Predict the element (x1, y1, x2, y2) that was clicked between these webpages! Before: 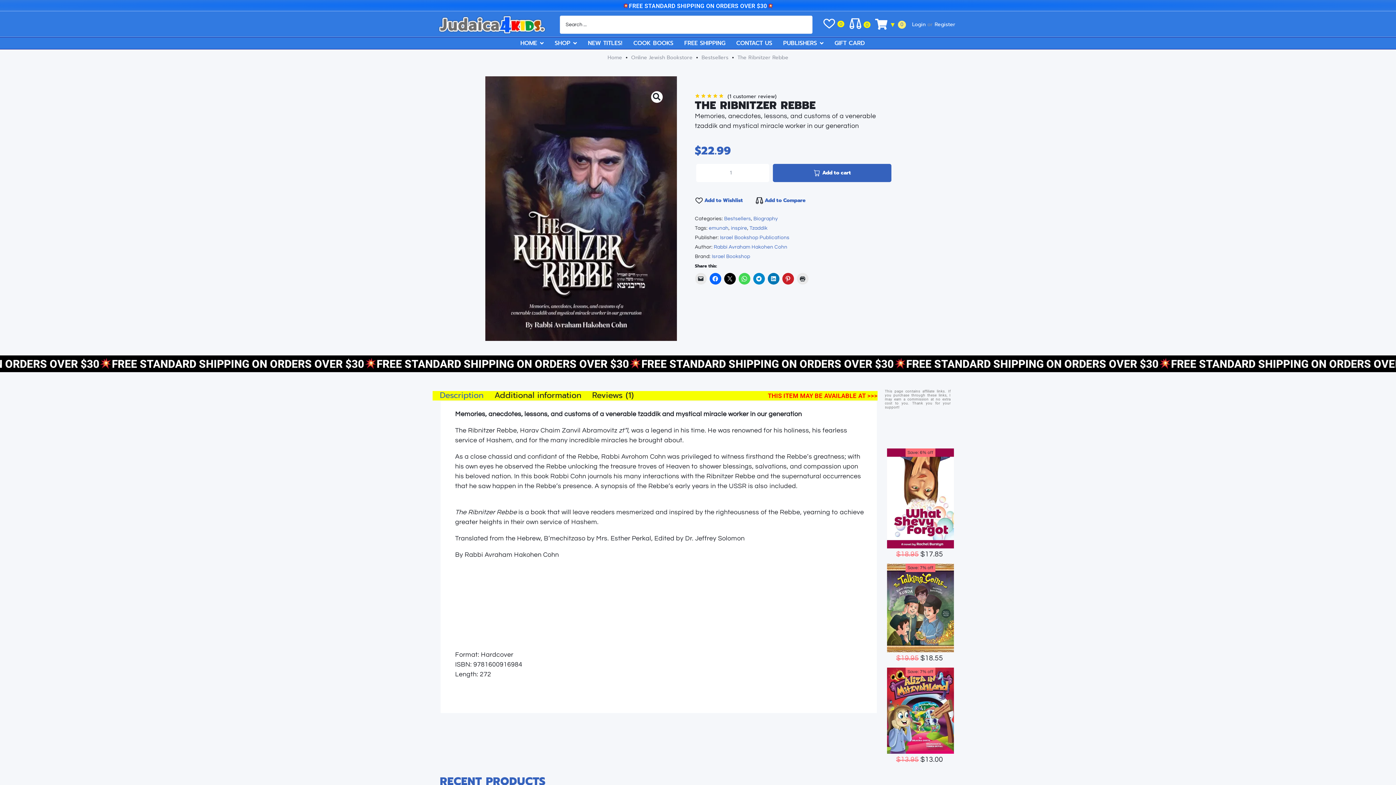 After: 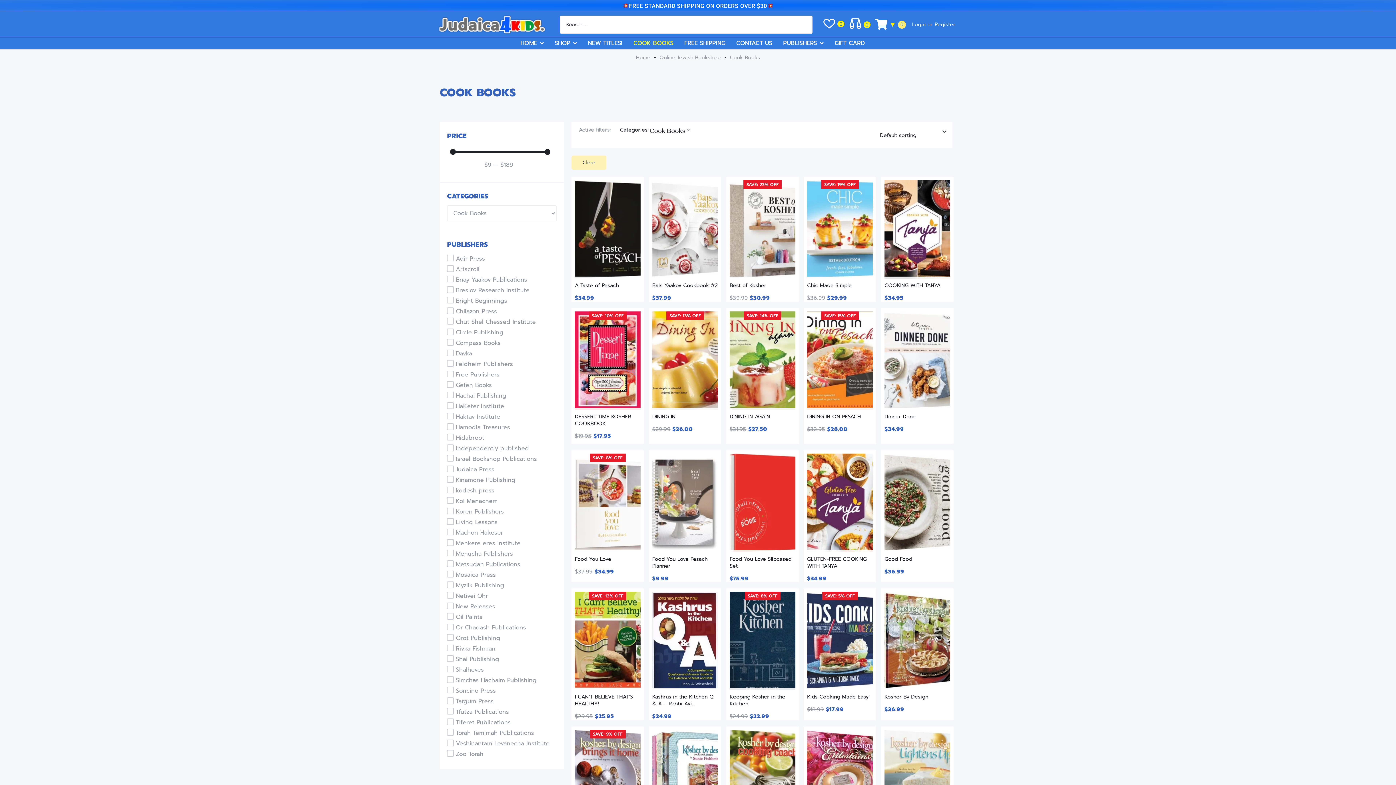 Action: bbox: (633, 37, 684, 49) label: COOK BOOKS